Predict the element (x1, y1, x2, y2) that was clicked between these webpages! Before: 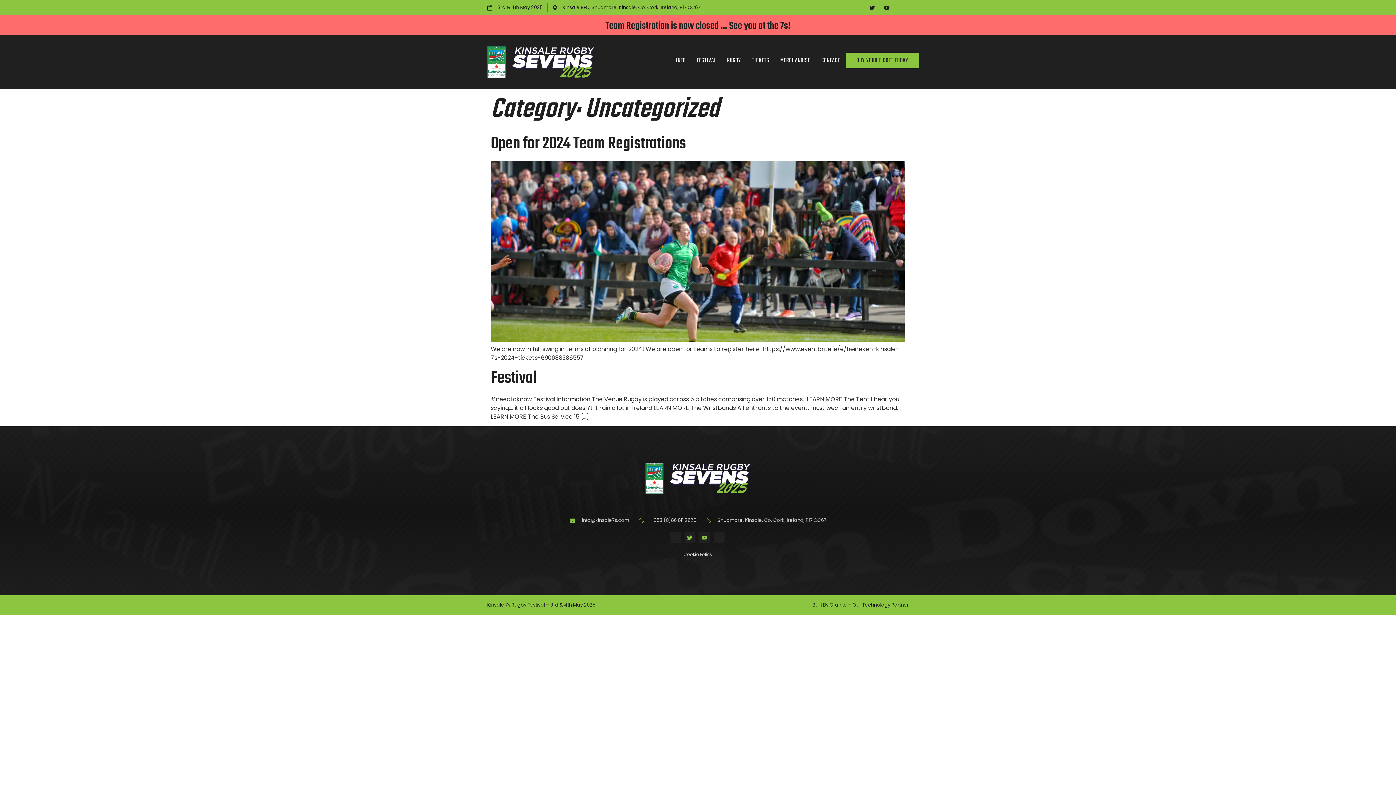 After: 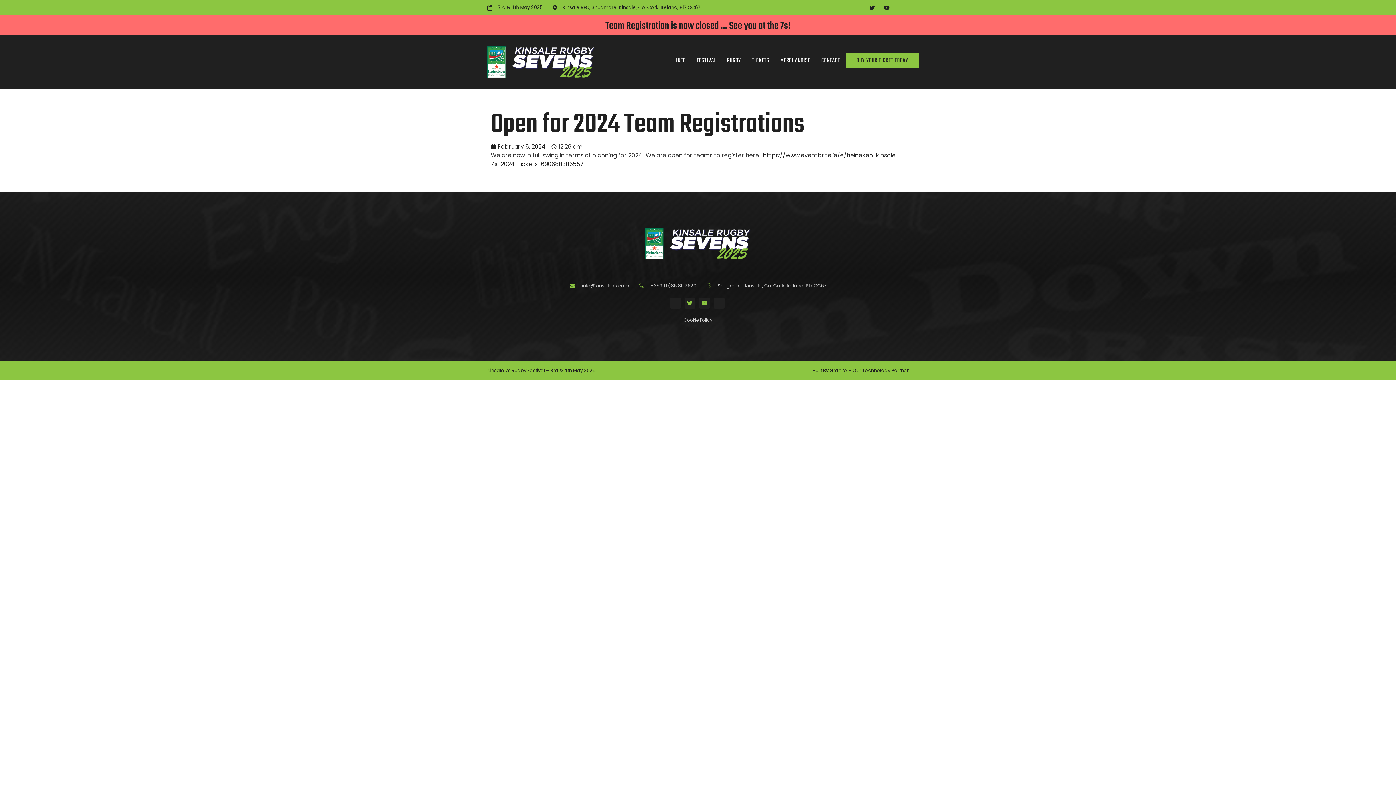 Action: bbox: (490, 336, 905, 344)